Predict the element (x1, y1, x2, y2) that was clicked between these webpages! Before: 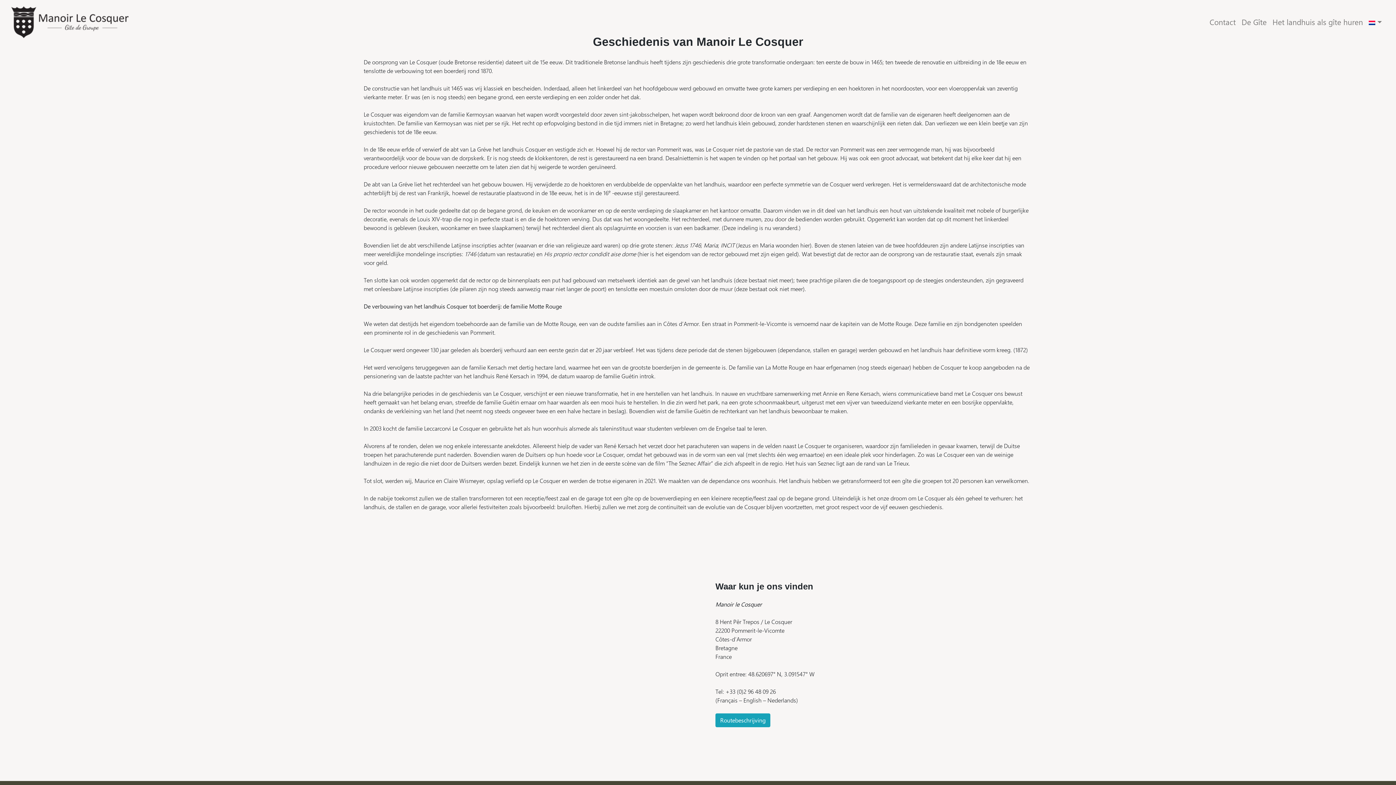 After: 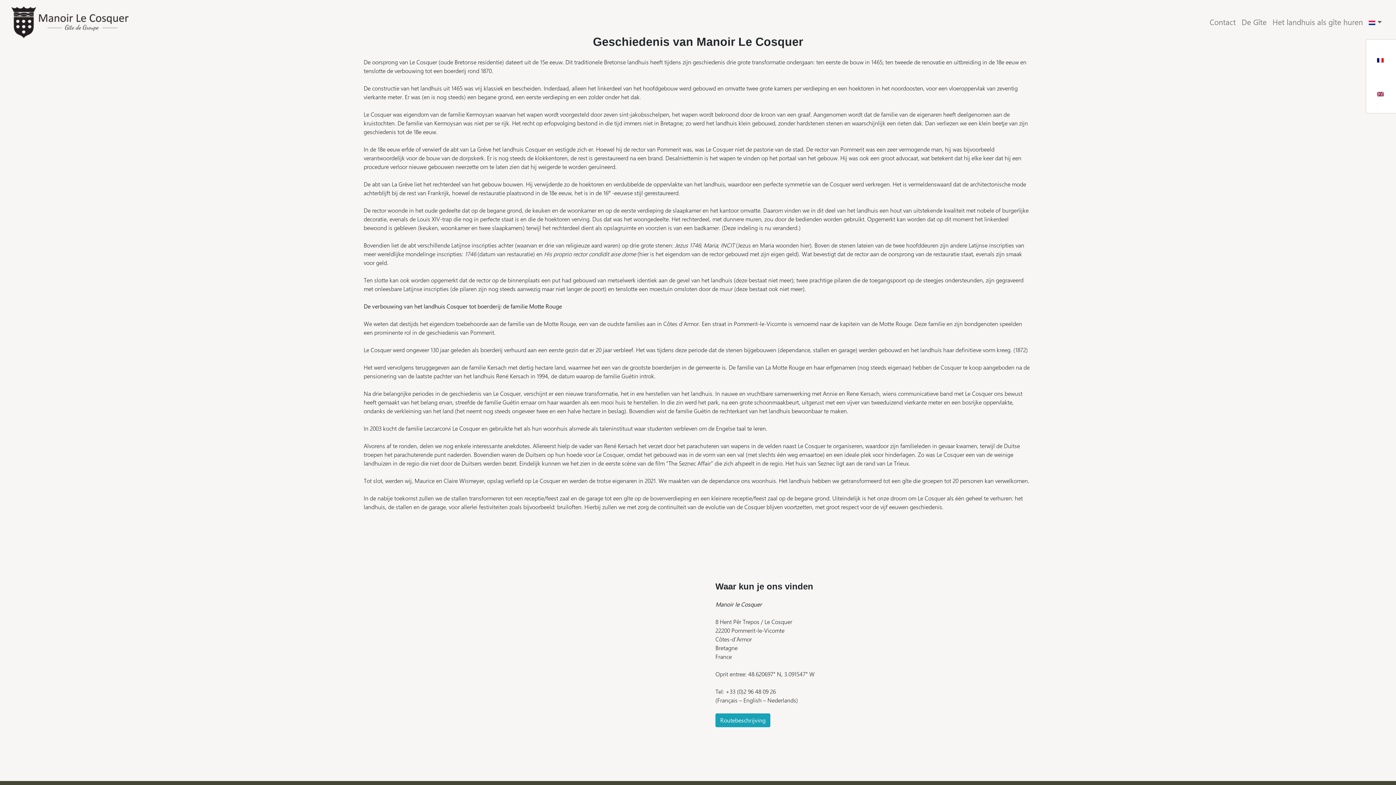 Action: bbox: (1366, 5, 1385, 38)